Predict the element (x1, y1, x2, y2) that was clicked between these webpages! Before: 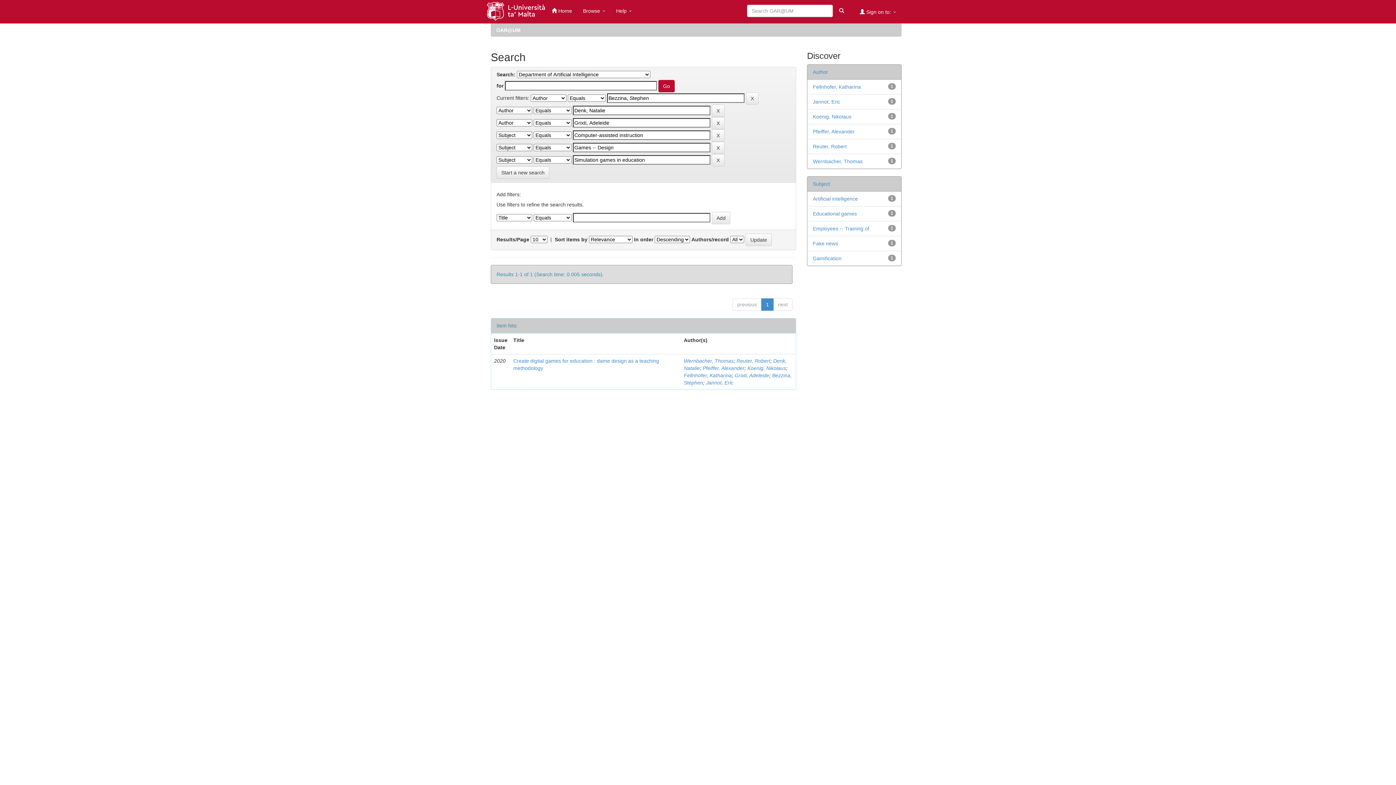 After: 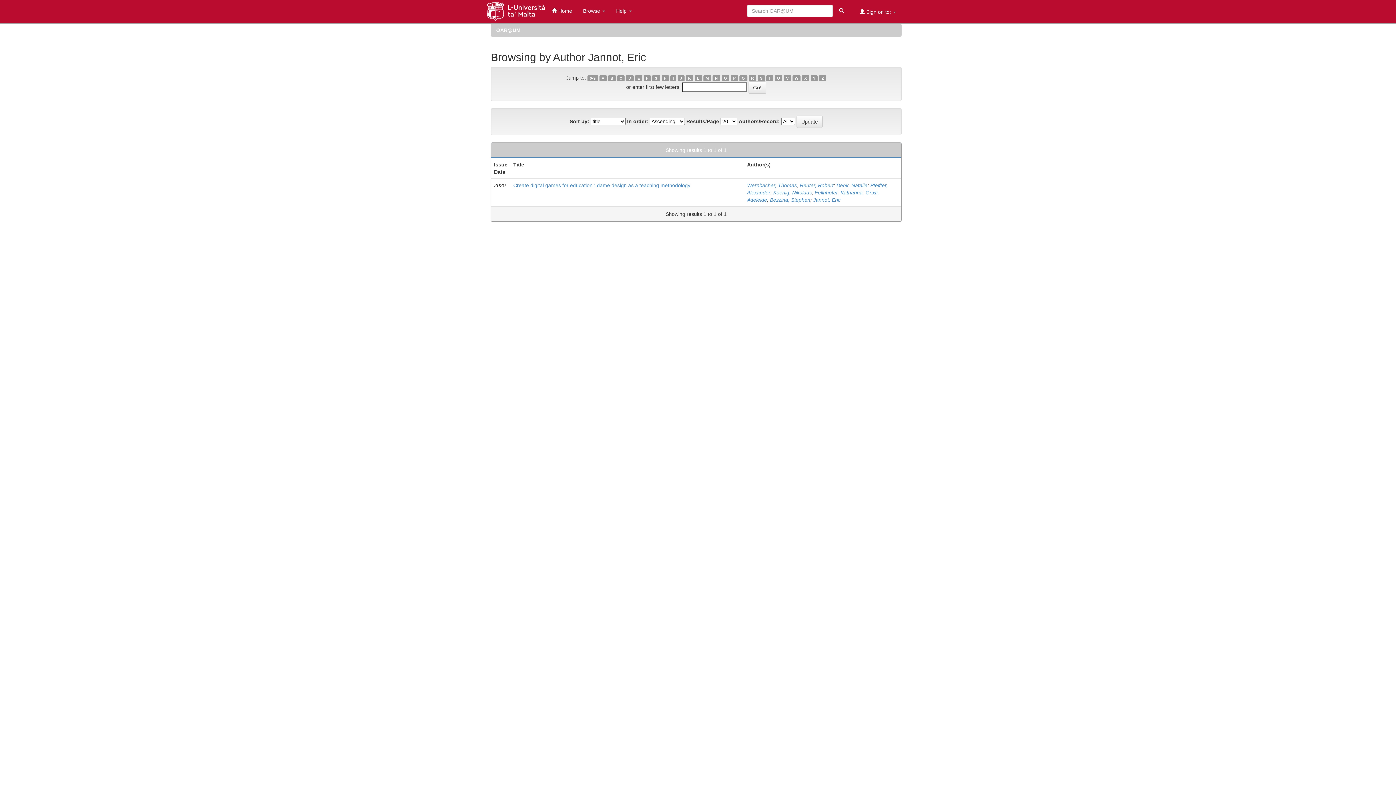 Action: bbox: (706, 380, 733, 385) label: Jannot, Eric